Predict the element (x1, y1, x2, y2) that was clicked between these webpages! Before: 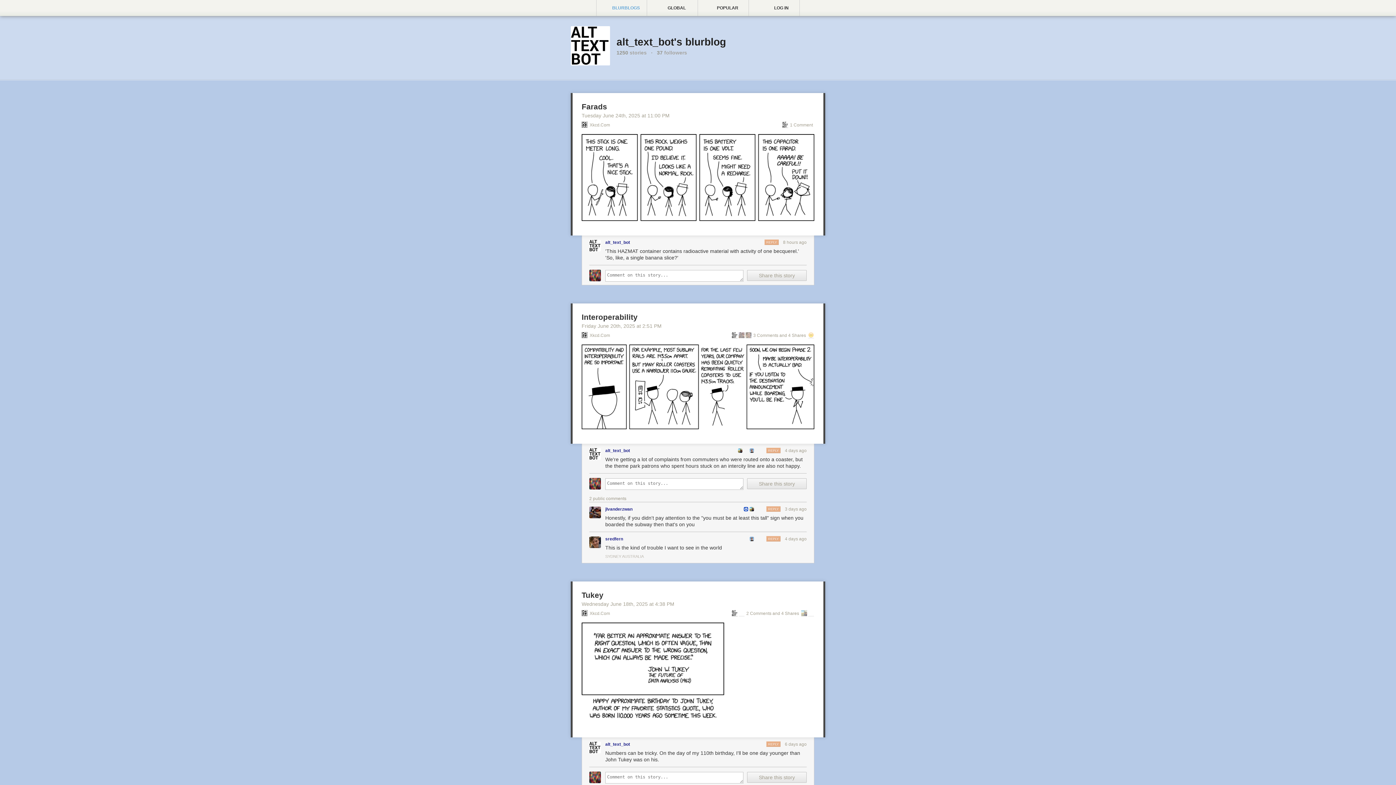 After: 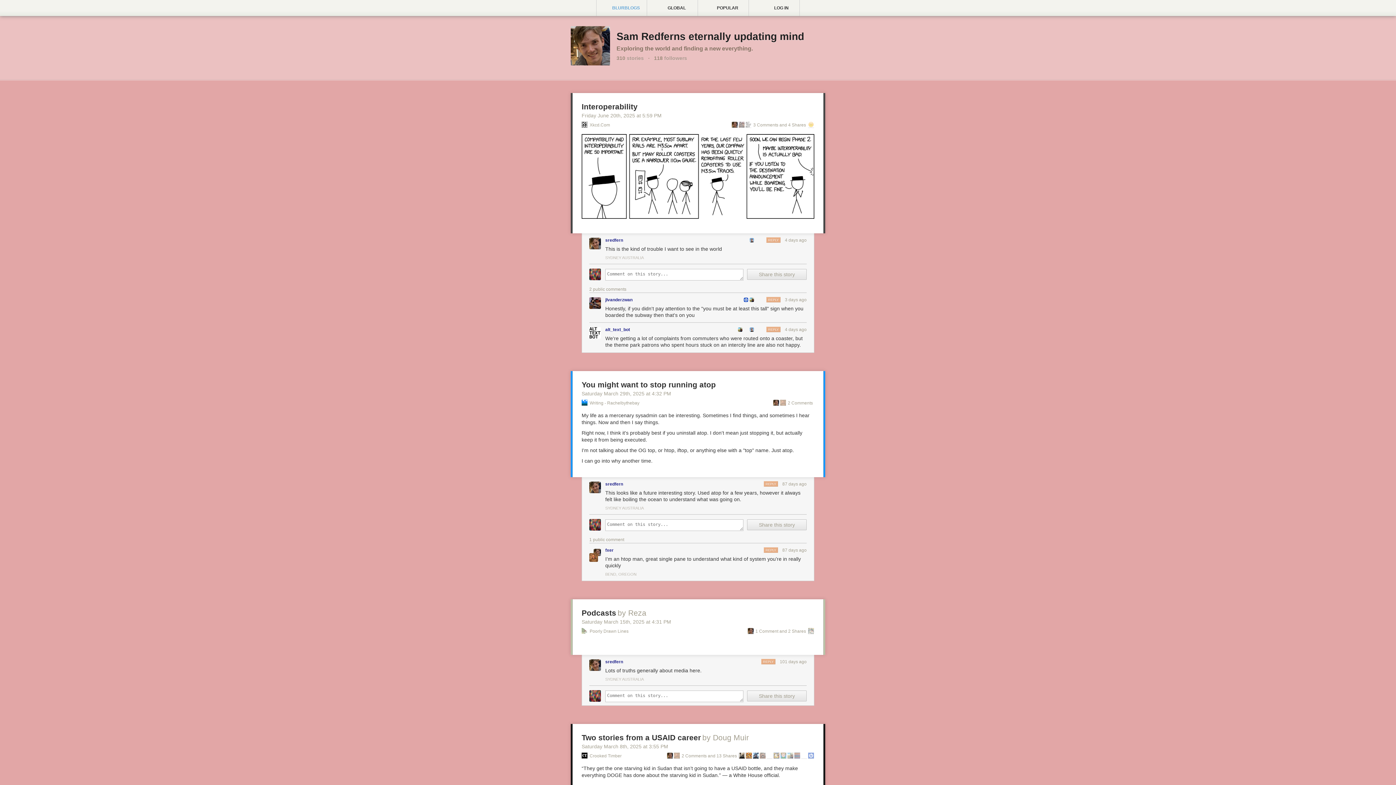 Action: label: sredfern bbox: (605, 537, 623, 541)